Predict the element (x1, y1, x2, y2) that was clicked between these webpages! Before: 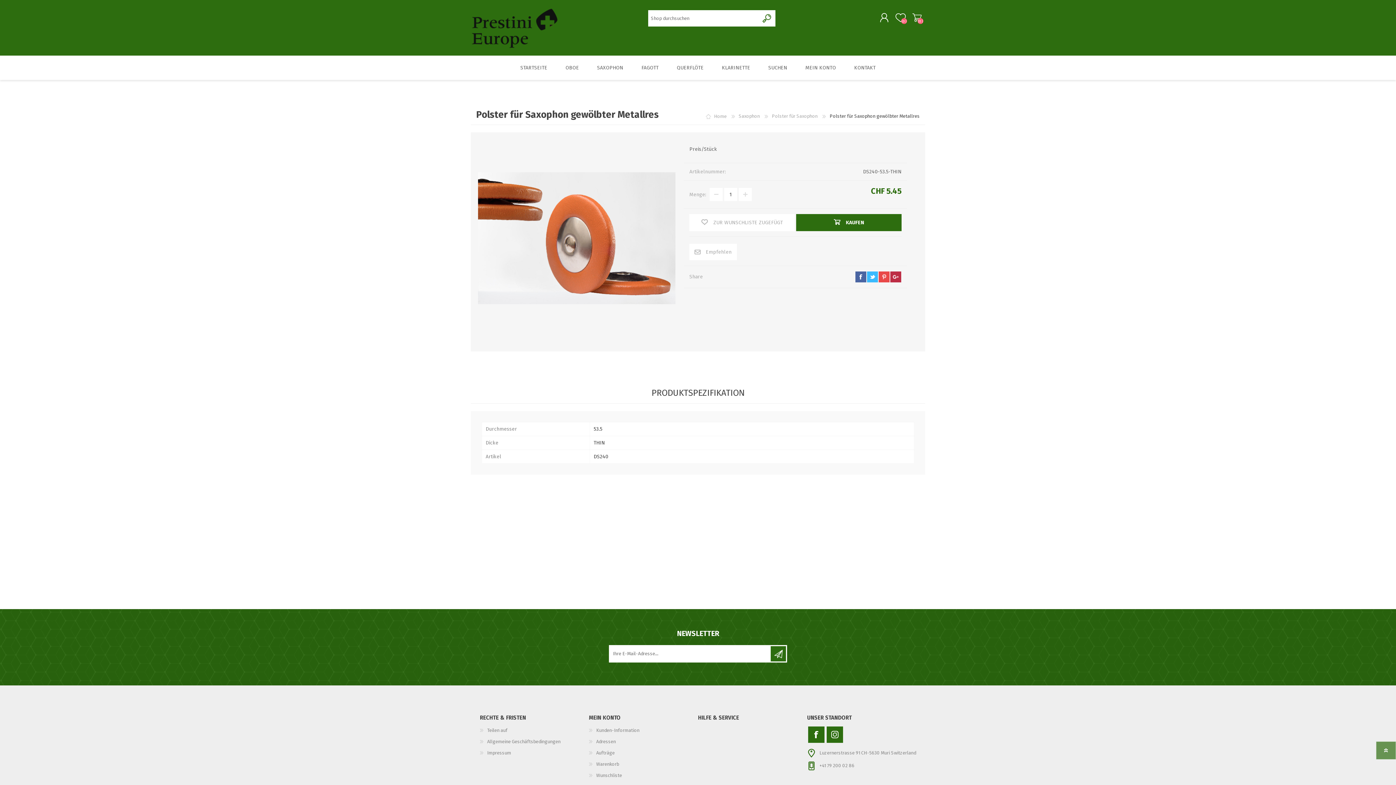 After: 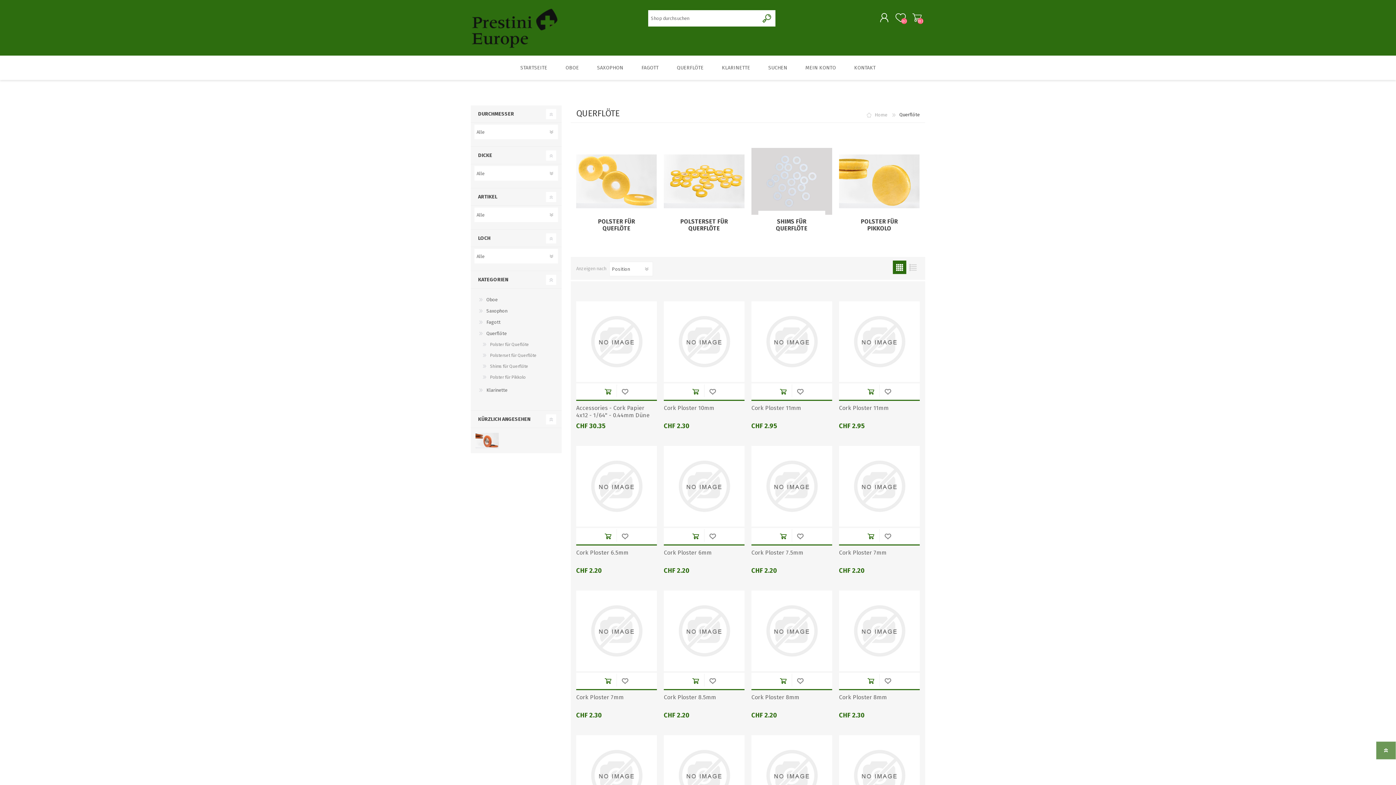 Action: label: QUERFLÖTE bbox: (667, 55, 712, 80)